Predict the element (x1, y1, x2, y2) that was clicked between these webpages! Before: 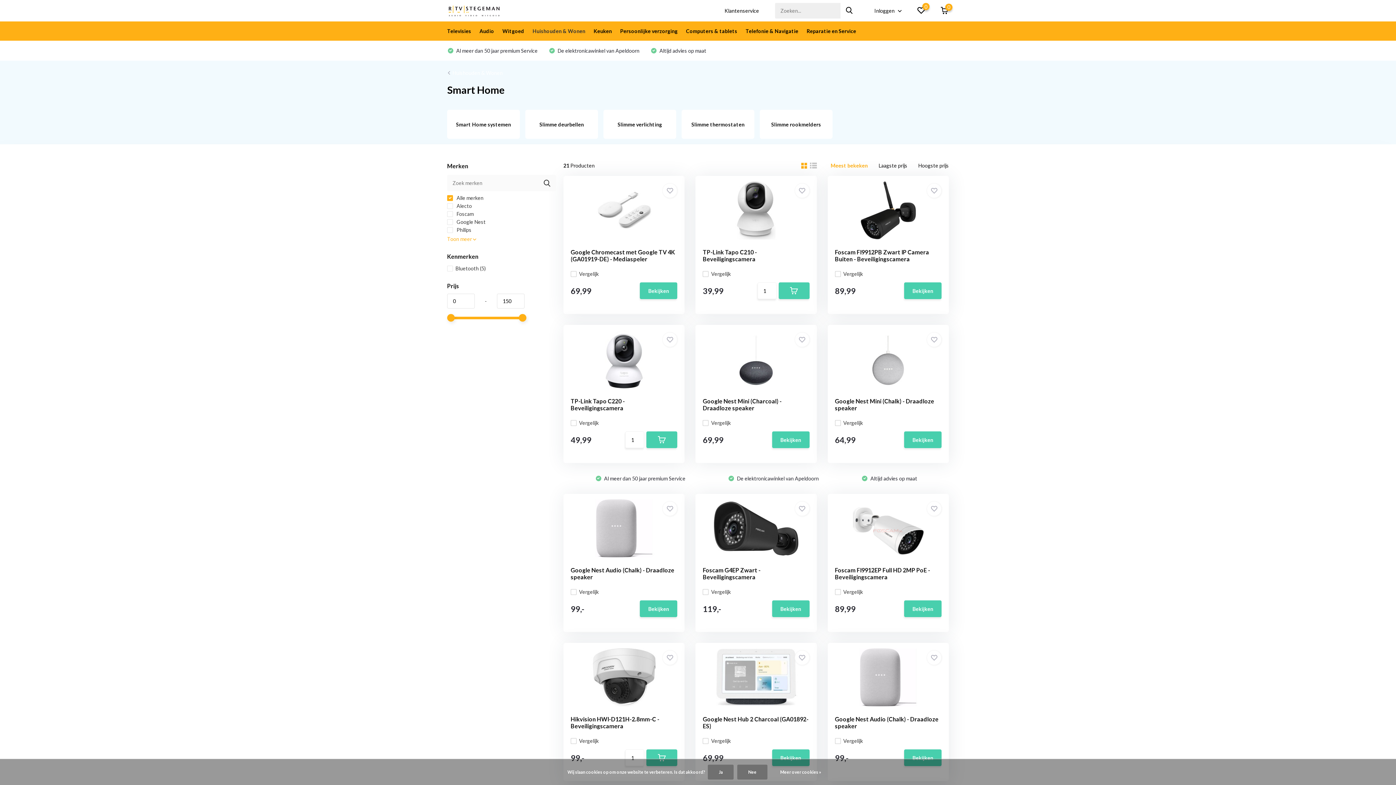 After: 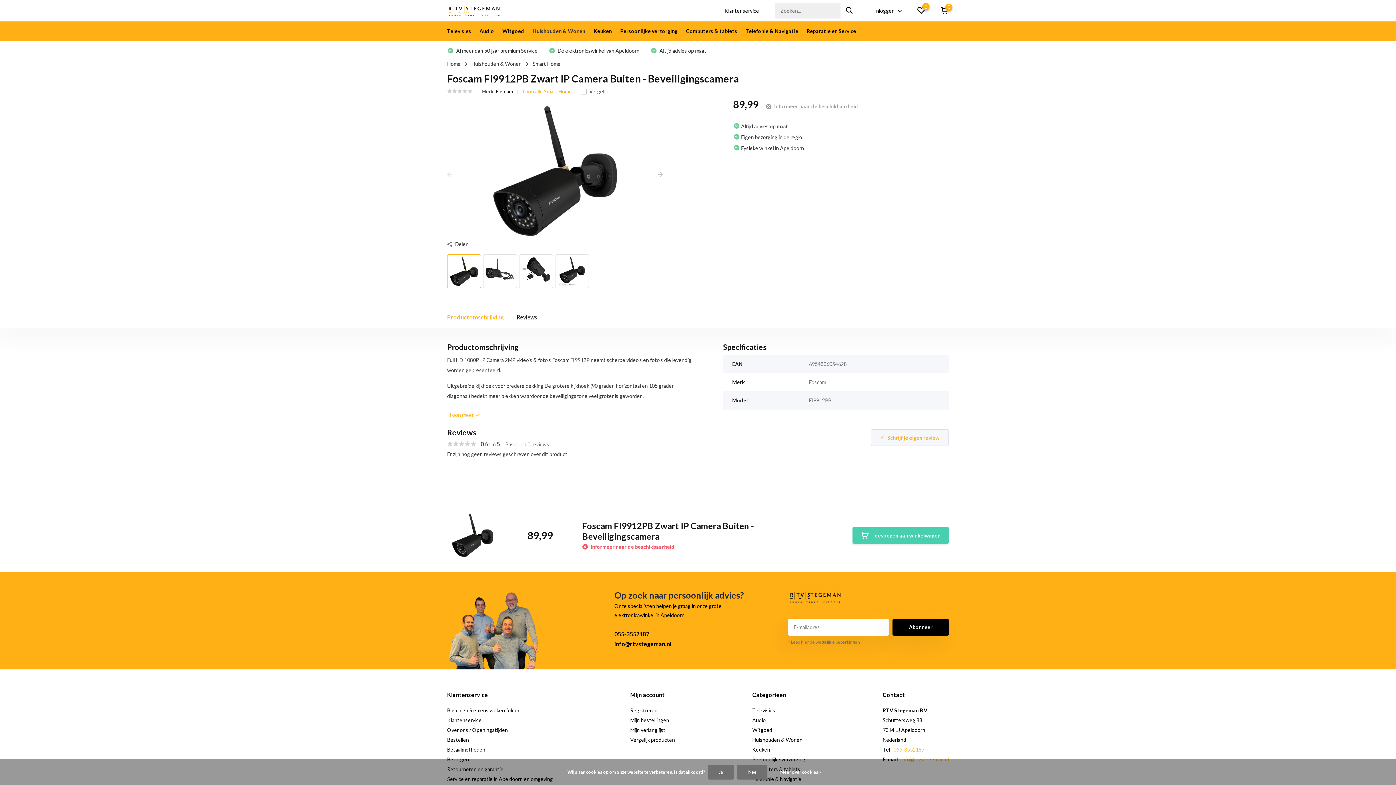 Action: bbox: (835, 248, 929, 262) label: Foscam FI9912PB Zwart IP Camera Buiten - Beveiligingscamera